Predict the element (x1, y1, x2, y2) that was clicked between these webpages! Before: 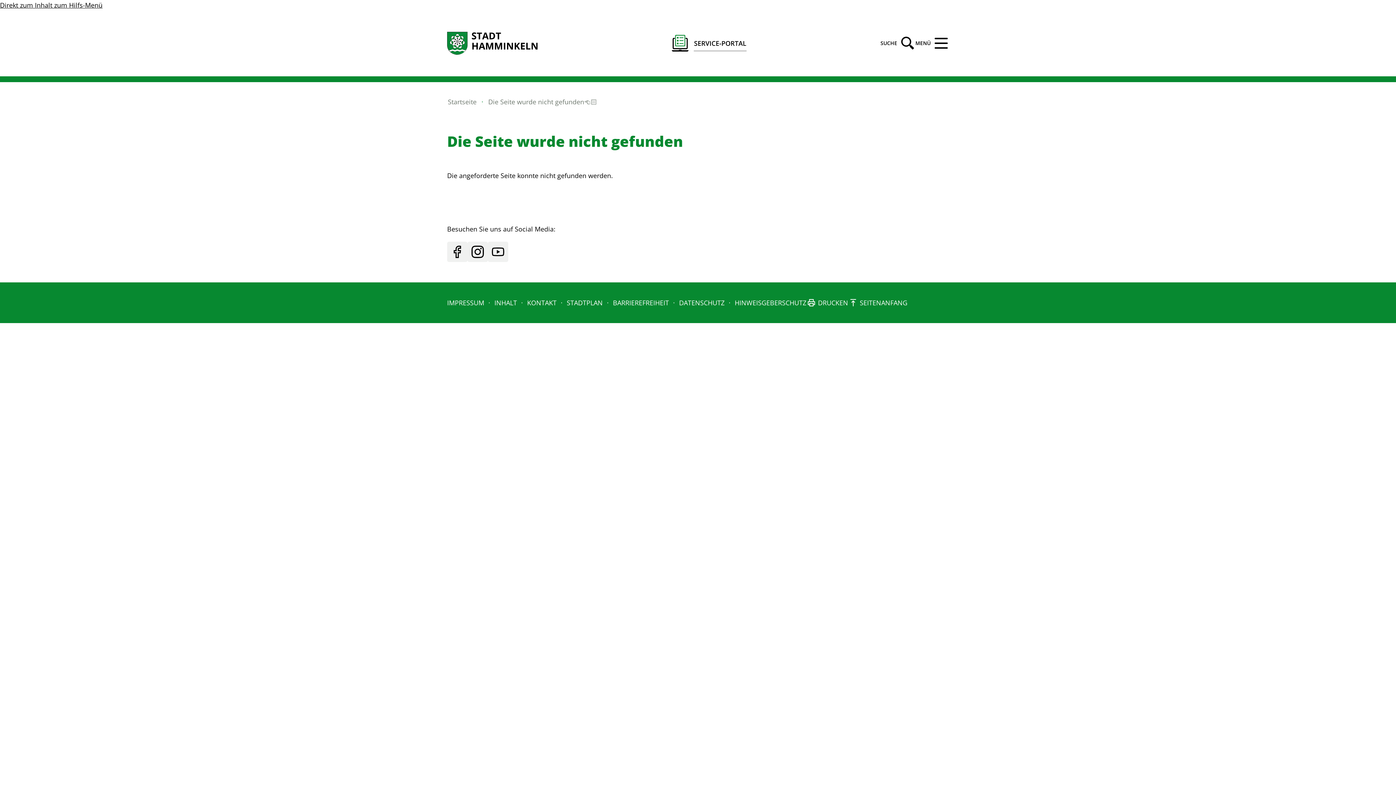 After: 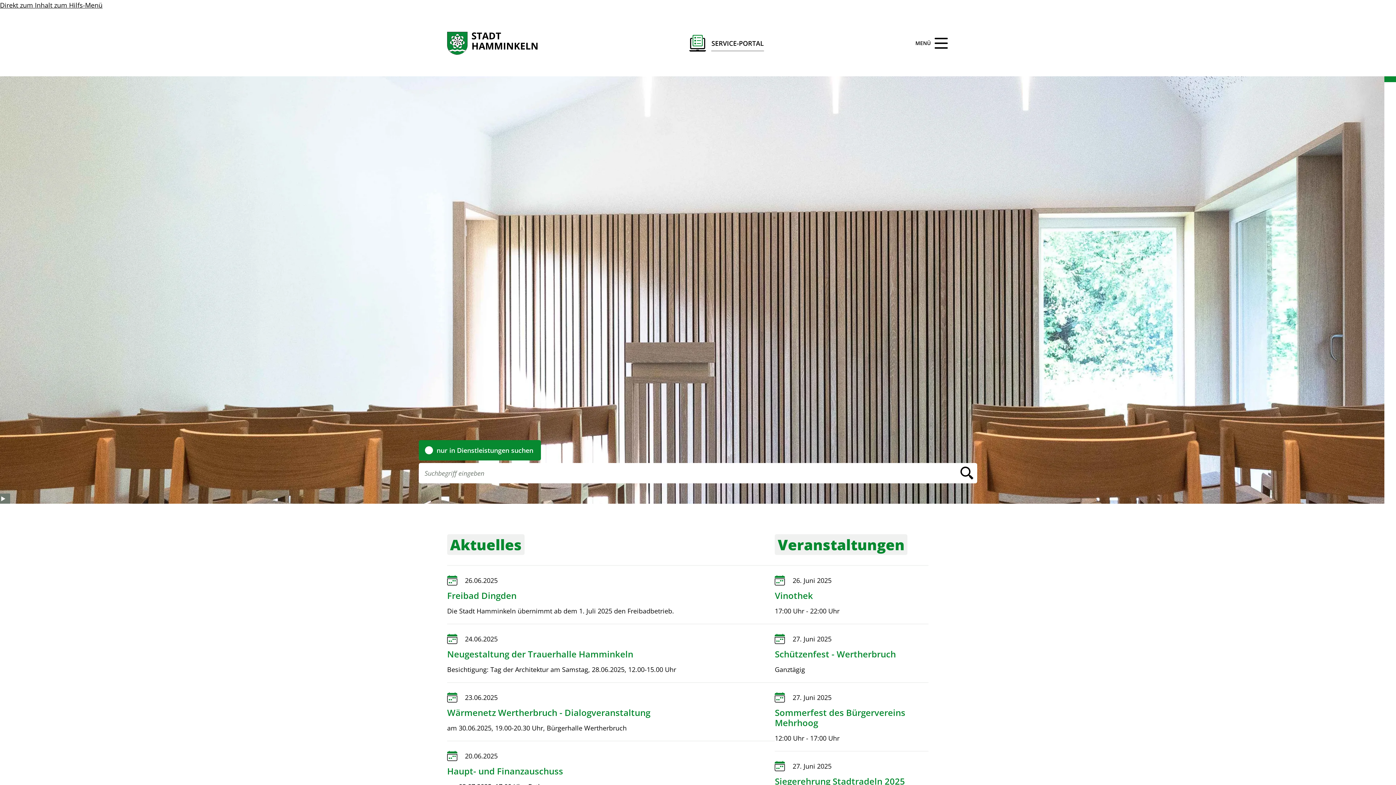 Action: bbox: (447, 30, 538, 56)